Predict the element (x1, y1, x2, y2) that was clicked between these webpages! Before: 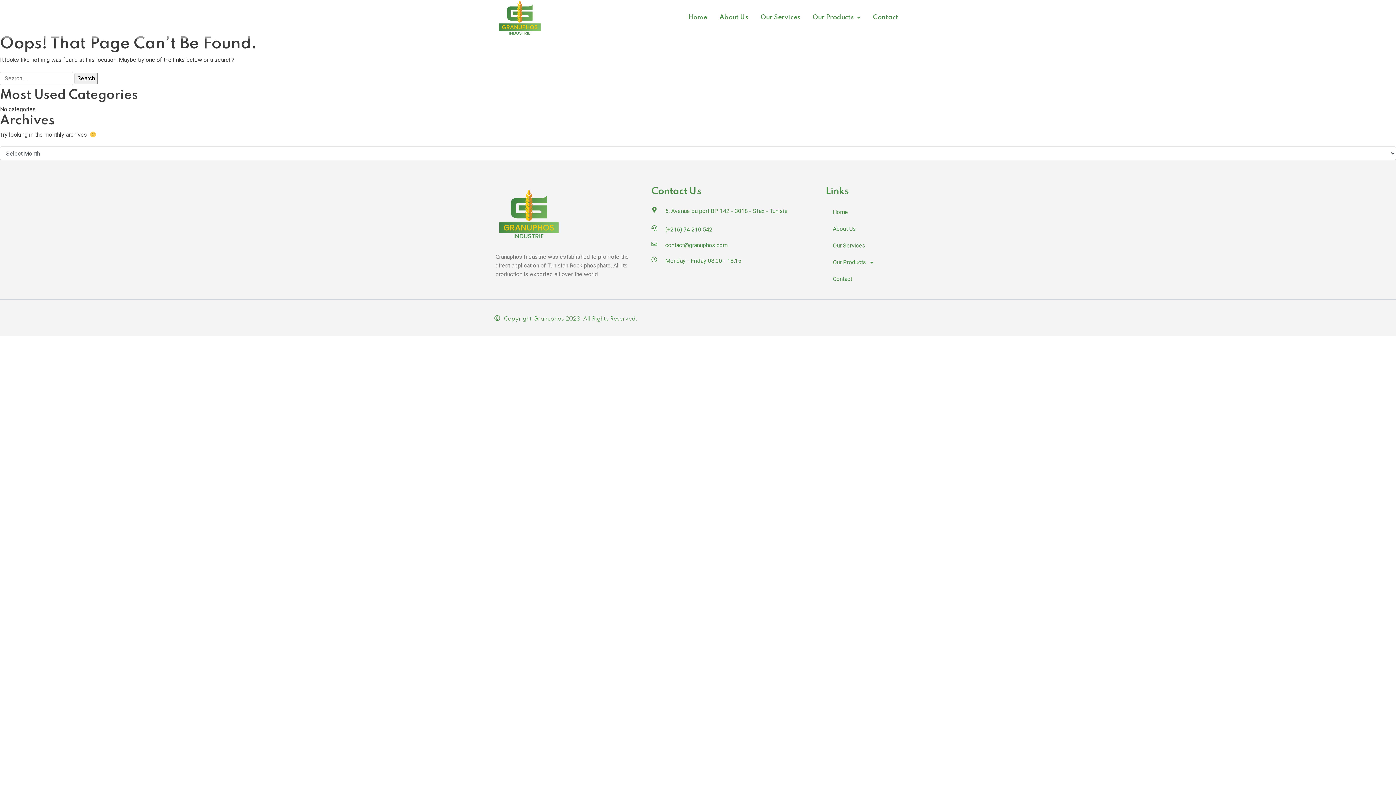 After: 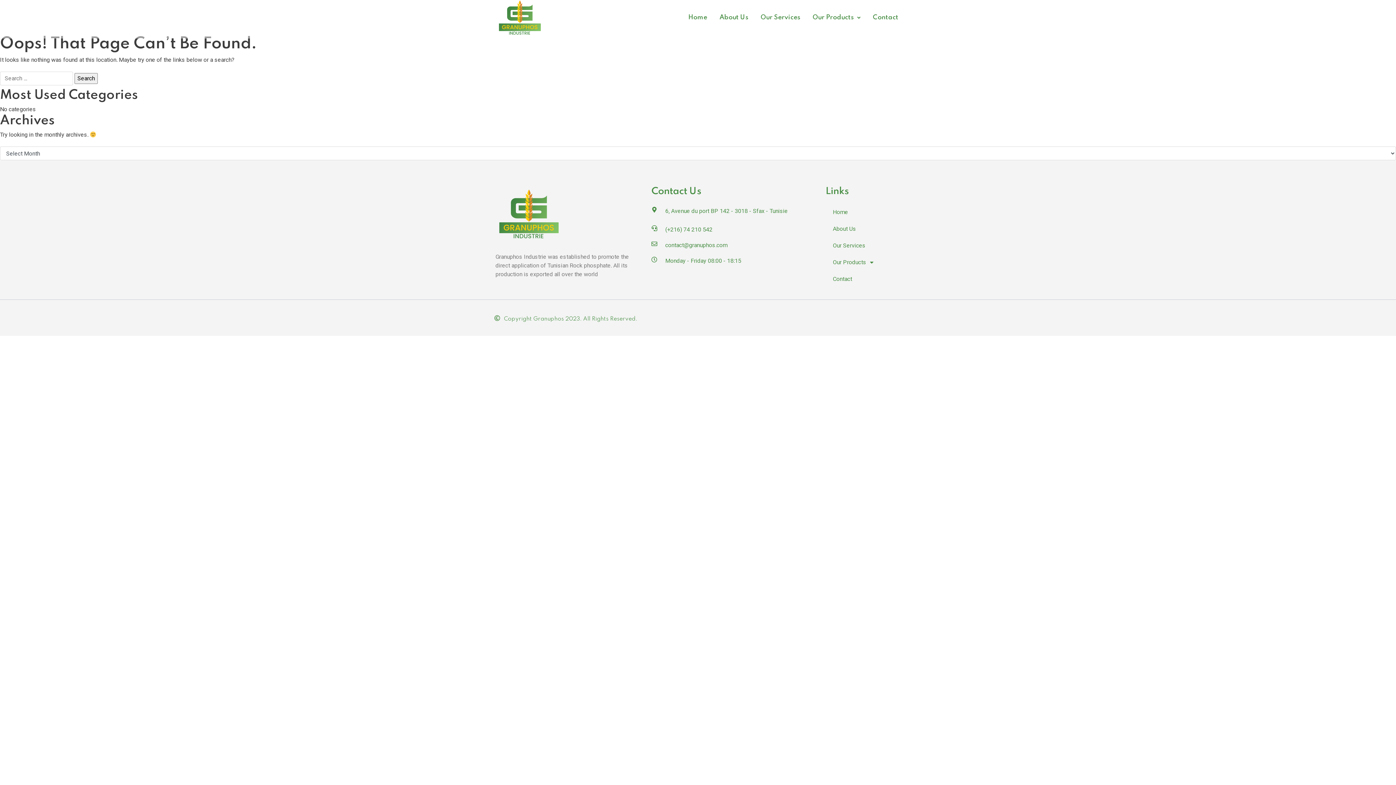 Action: bbox: (496, -2, 543, 37)